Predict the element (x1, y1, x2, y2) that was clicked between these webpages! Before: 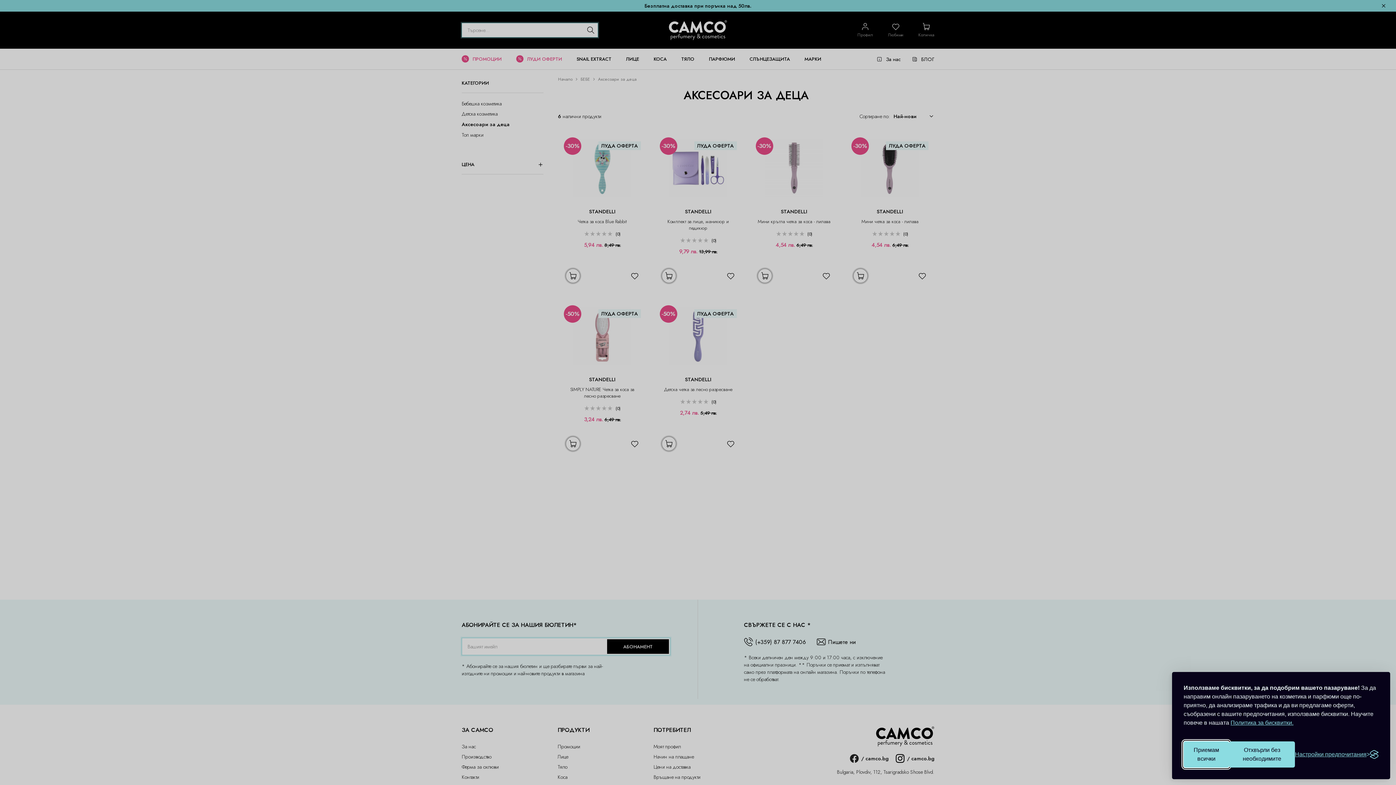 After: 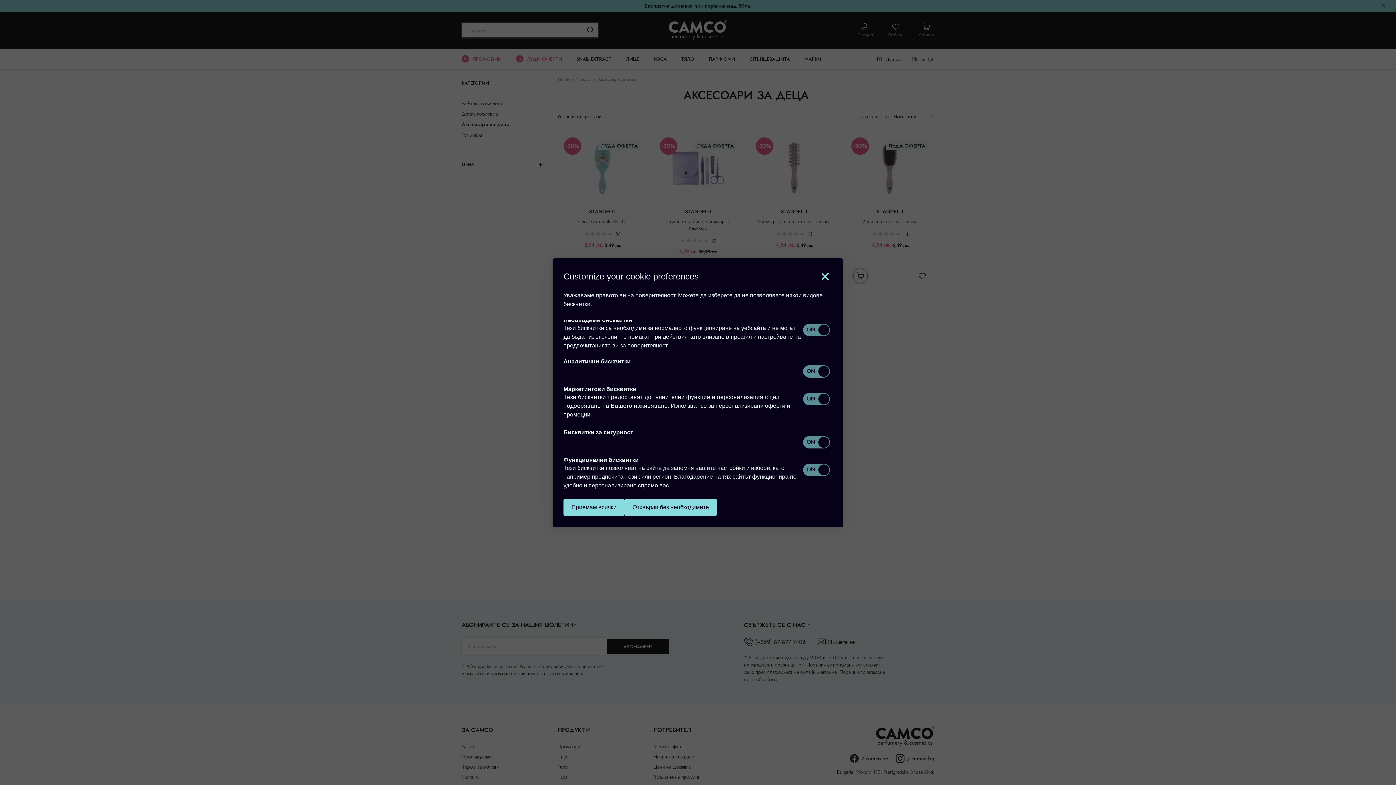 Action: bbox: (1295, 751, 1370, 758) label: Настройки предпочитания